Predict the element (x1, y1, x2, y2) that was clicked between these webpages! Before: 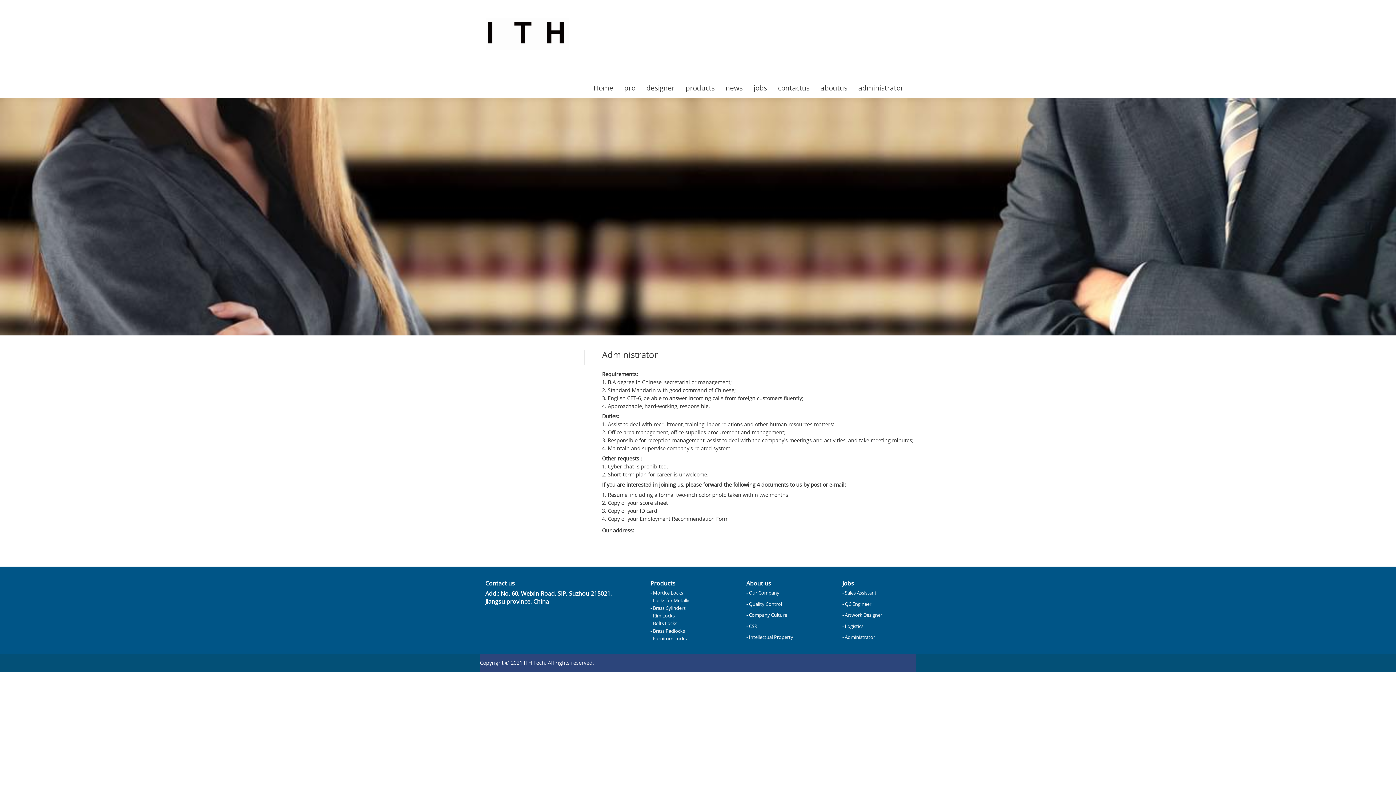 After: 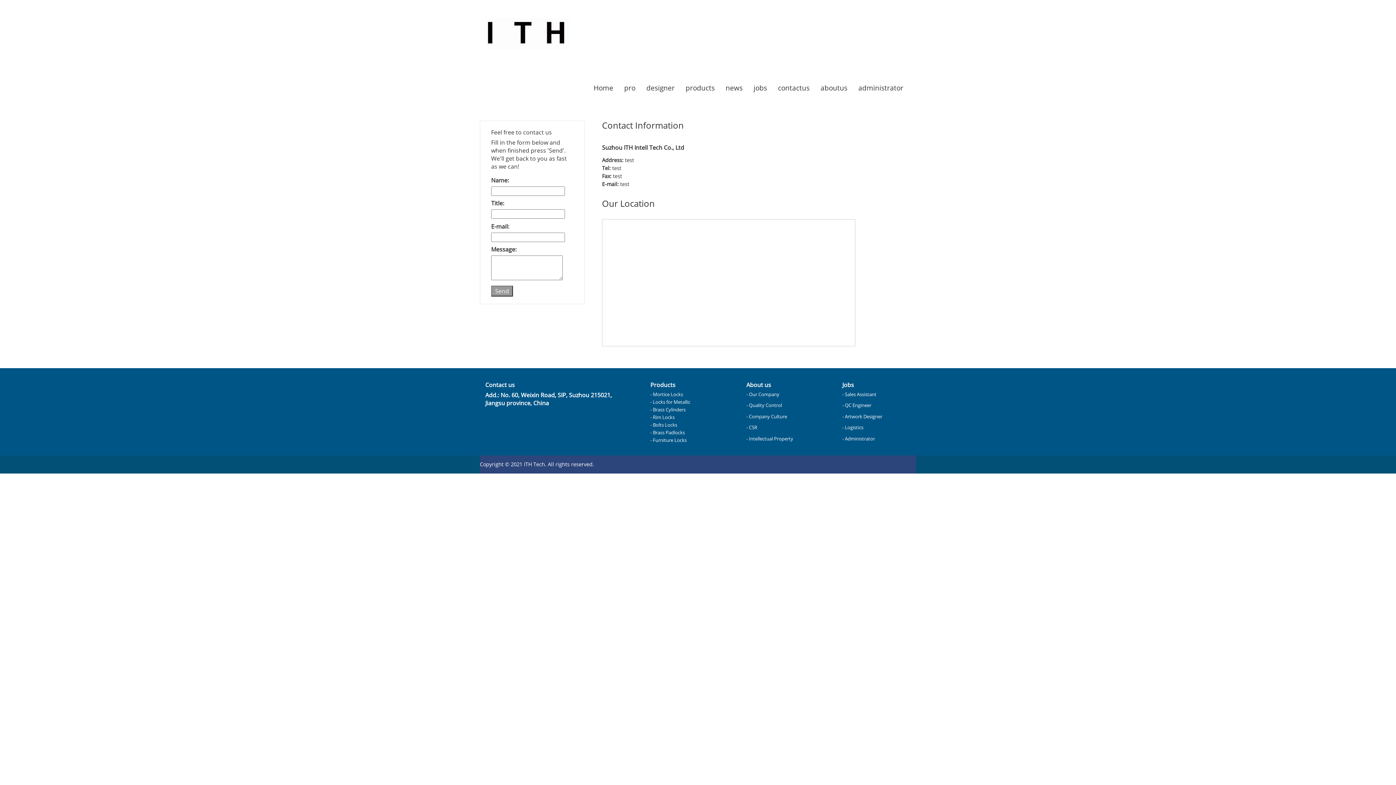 Action: bbox: (772, 79, 815, 96) label: contactus